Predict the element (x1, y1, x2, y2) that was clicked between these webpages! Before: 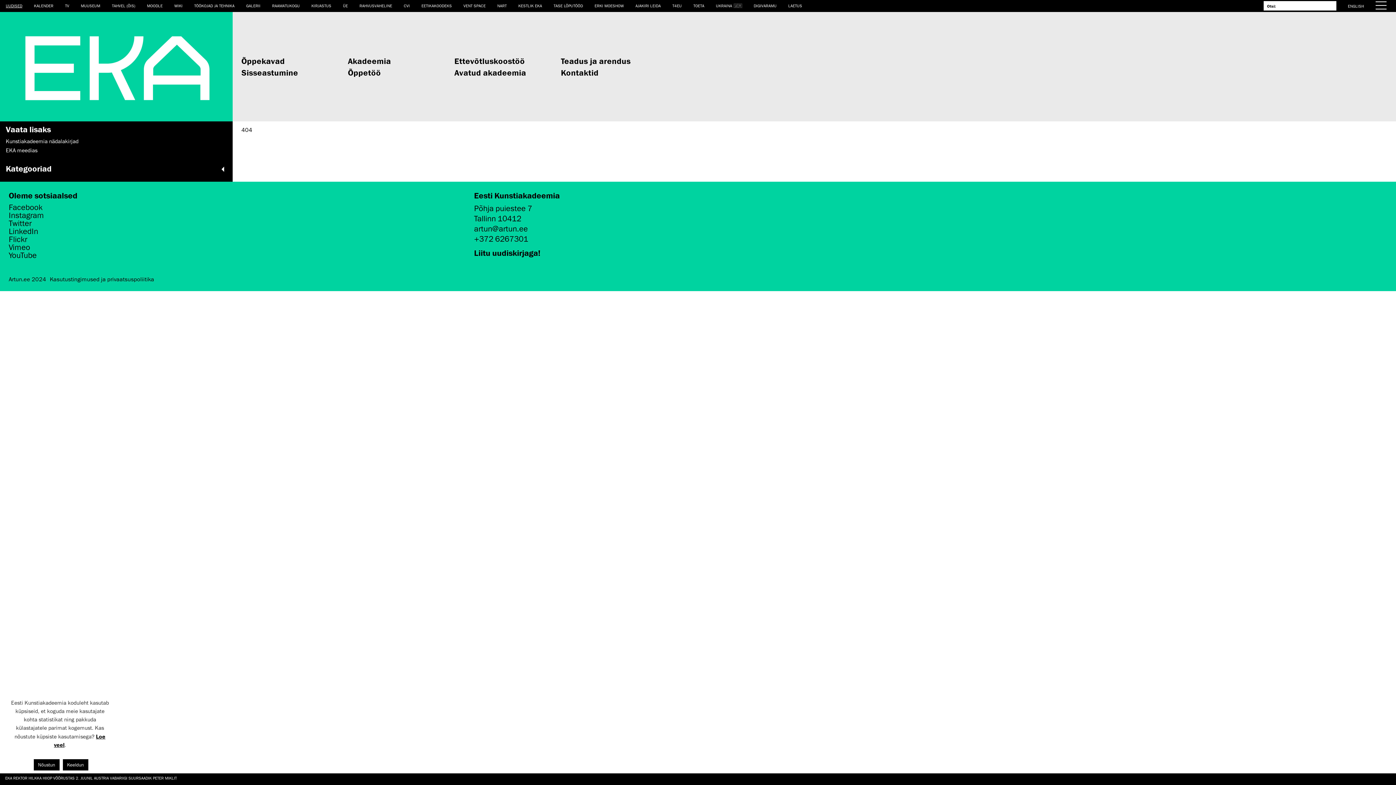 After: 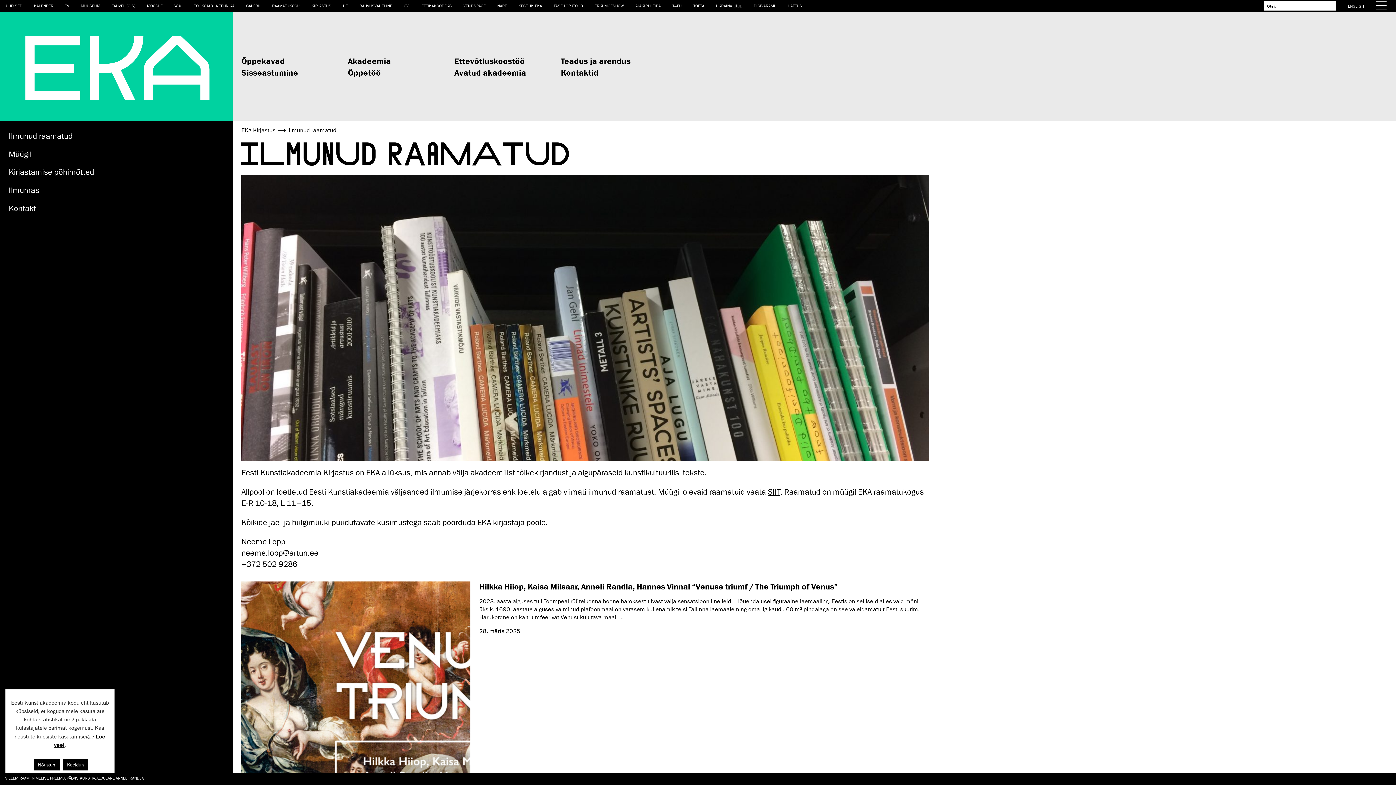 Action: bbox: (305, 0, 337, 11) label: KIRJASTUS